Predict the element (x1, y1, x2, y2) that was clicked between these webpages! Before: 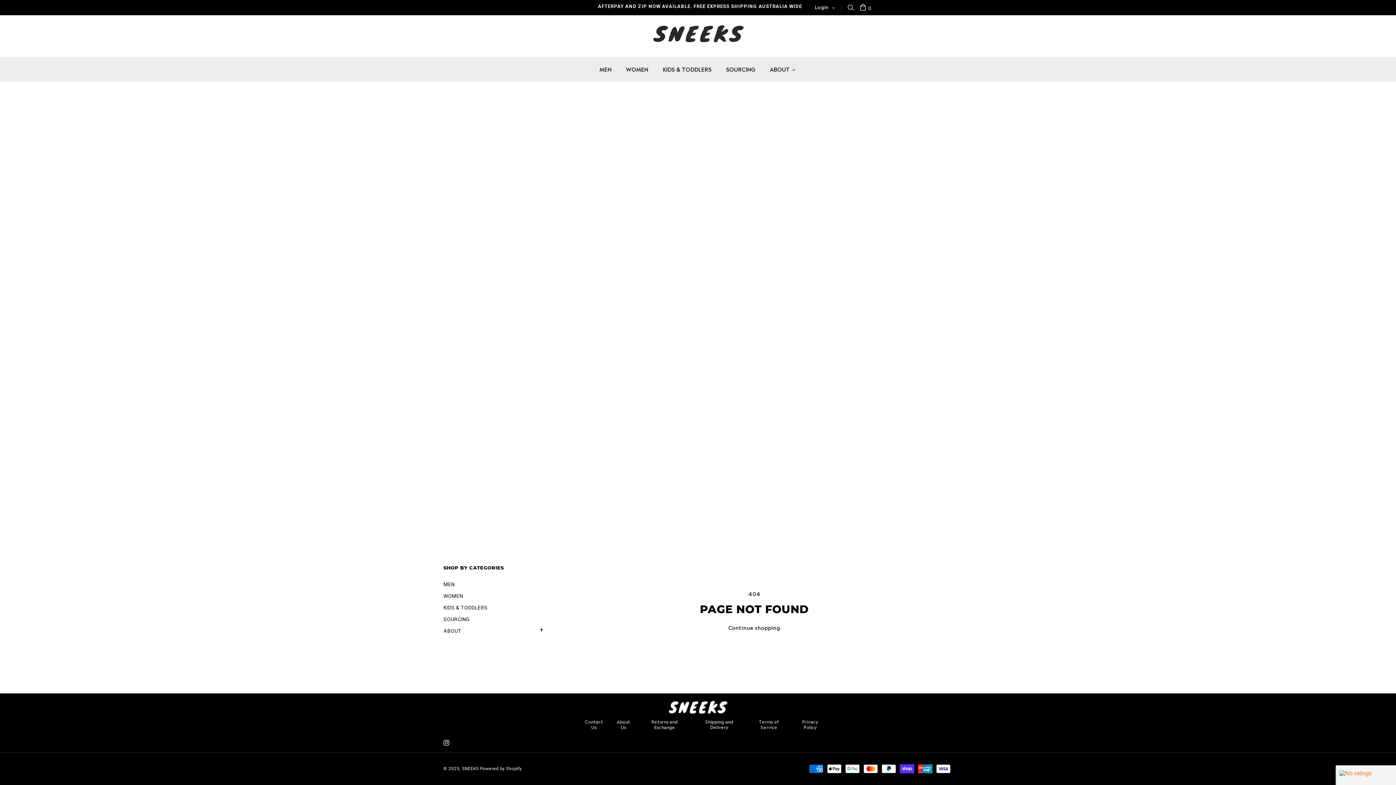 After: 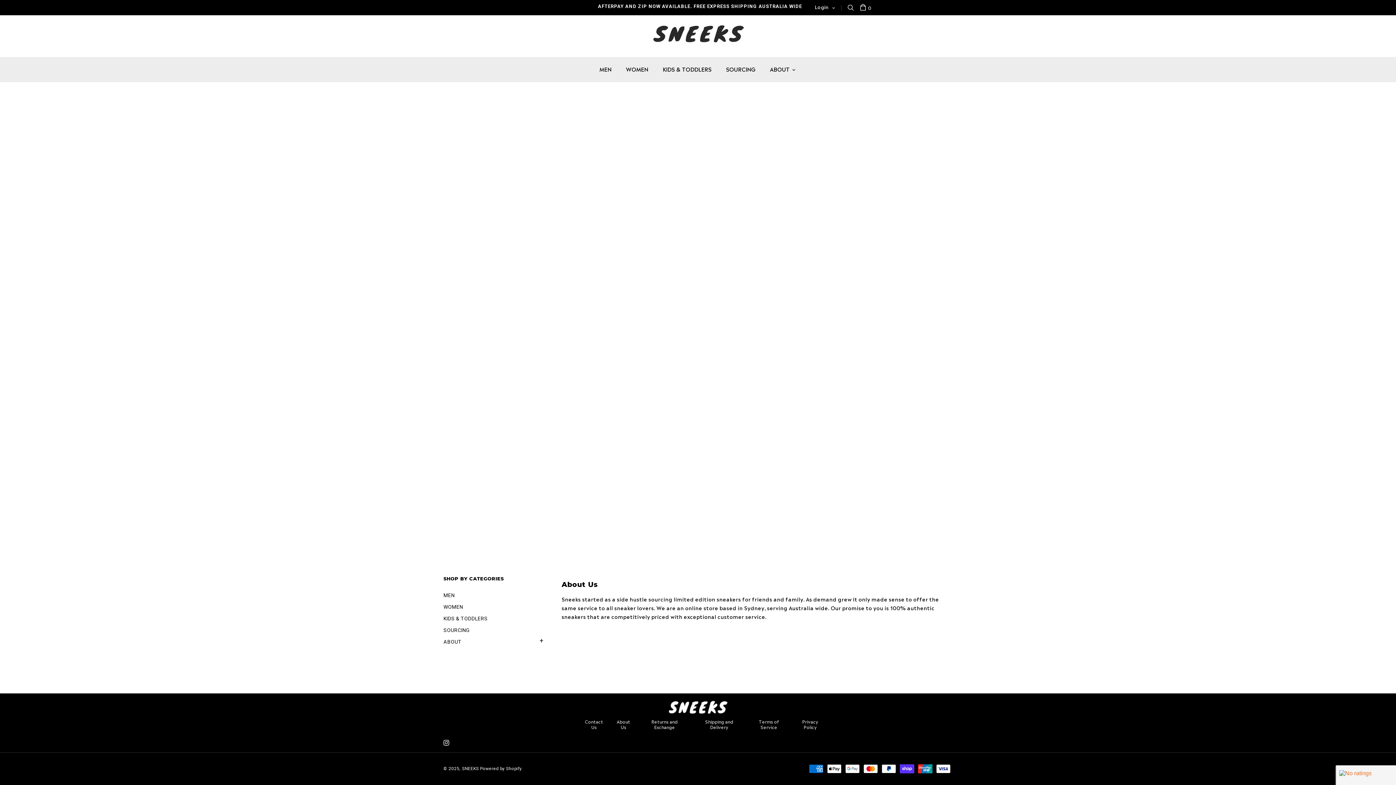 Action: label: ABOUT bbox: (443, 628, 461, 634)